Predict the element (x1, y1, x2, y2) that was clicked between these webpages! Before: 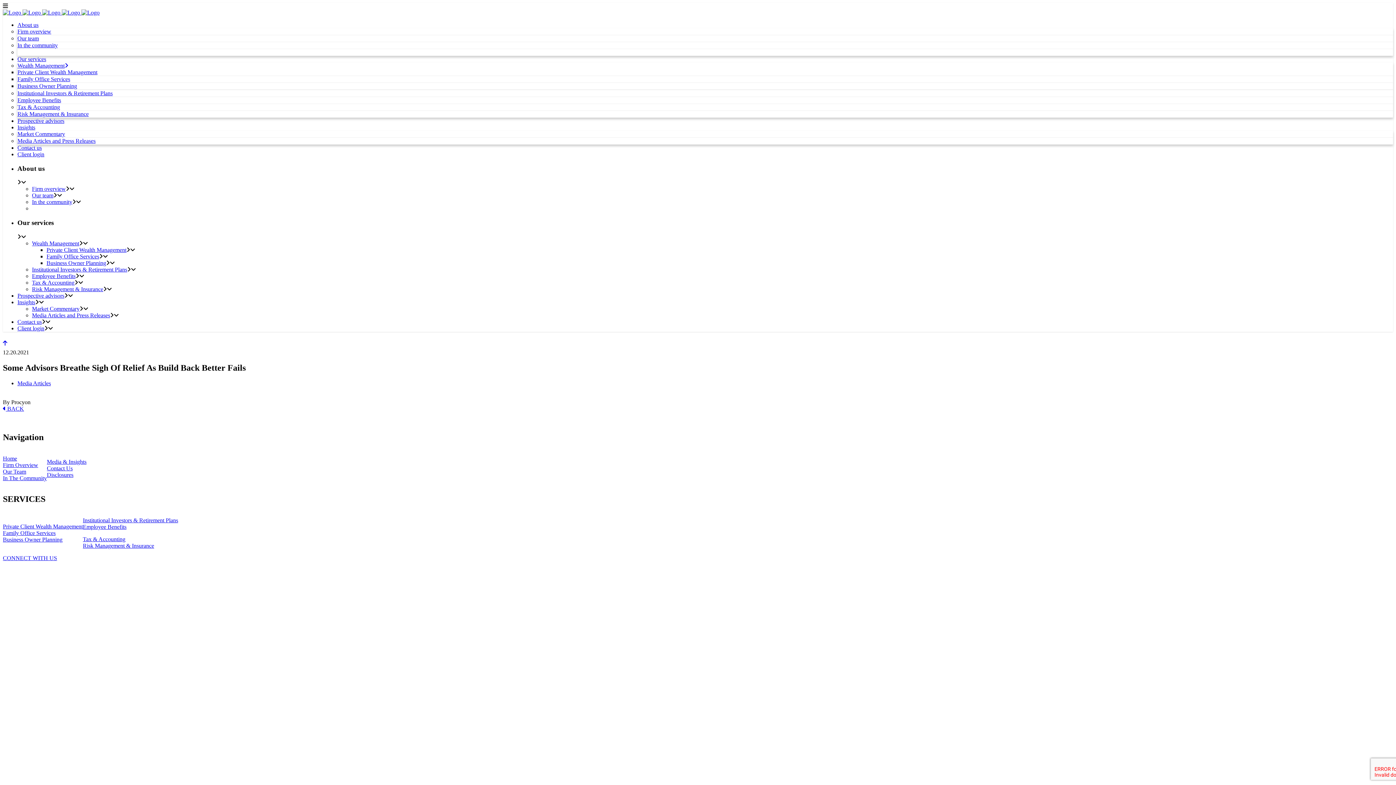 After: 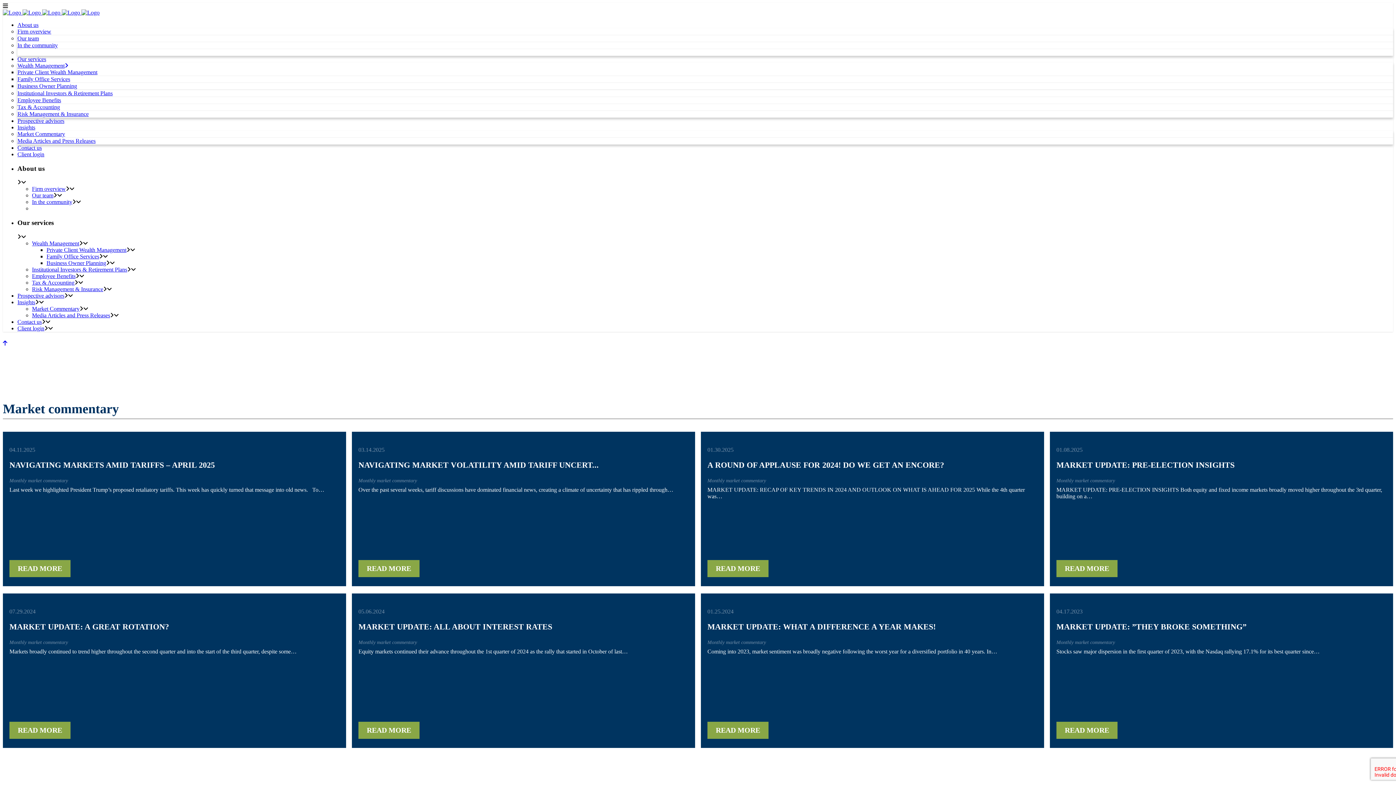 Action: bbox: (17, 130, 65, 137) label: Market Commentary